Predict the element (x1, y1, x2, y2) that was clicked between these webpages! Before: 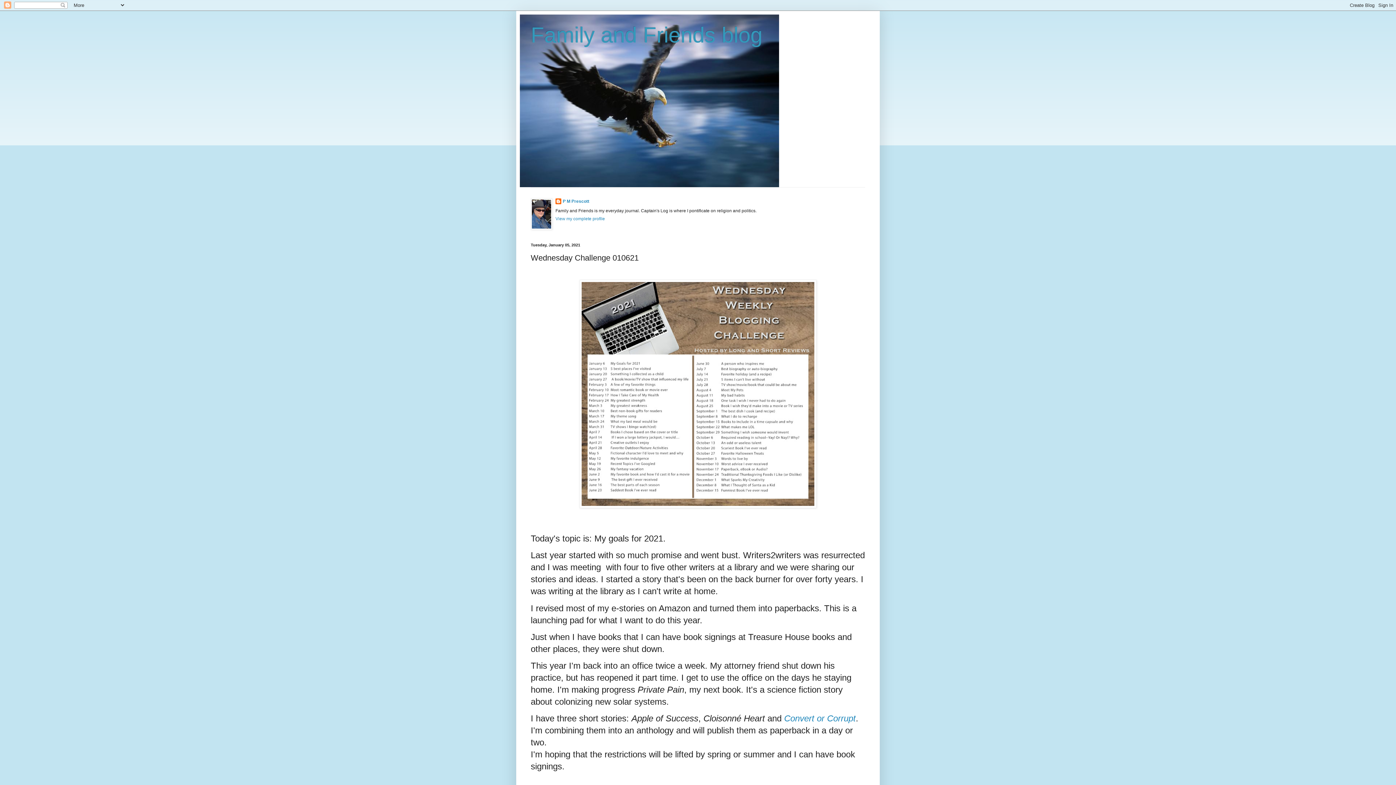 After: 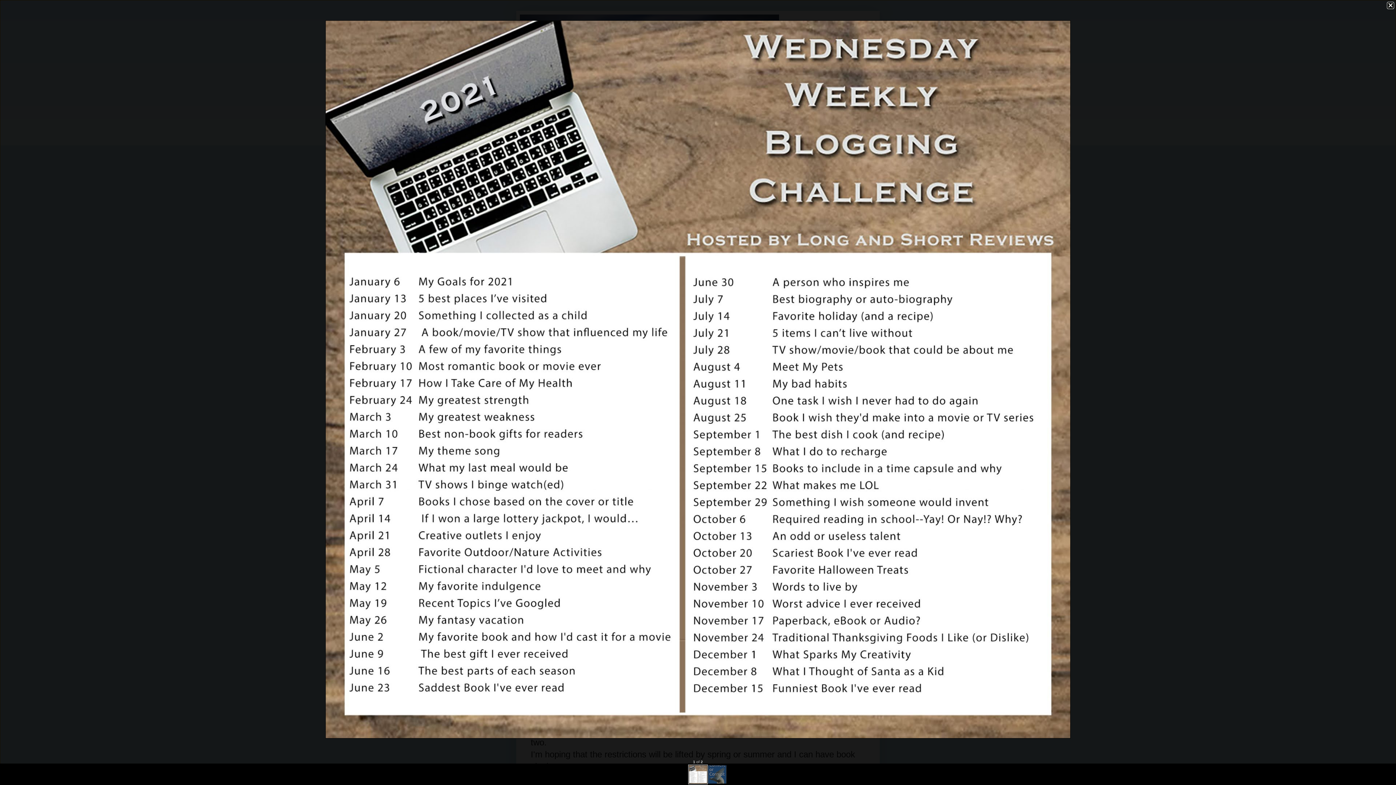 Action: bbox: (579, 503, 816, 509)